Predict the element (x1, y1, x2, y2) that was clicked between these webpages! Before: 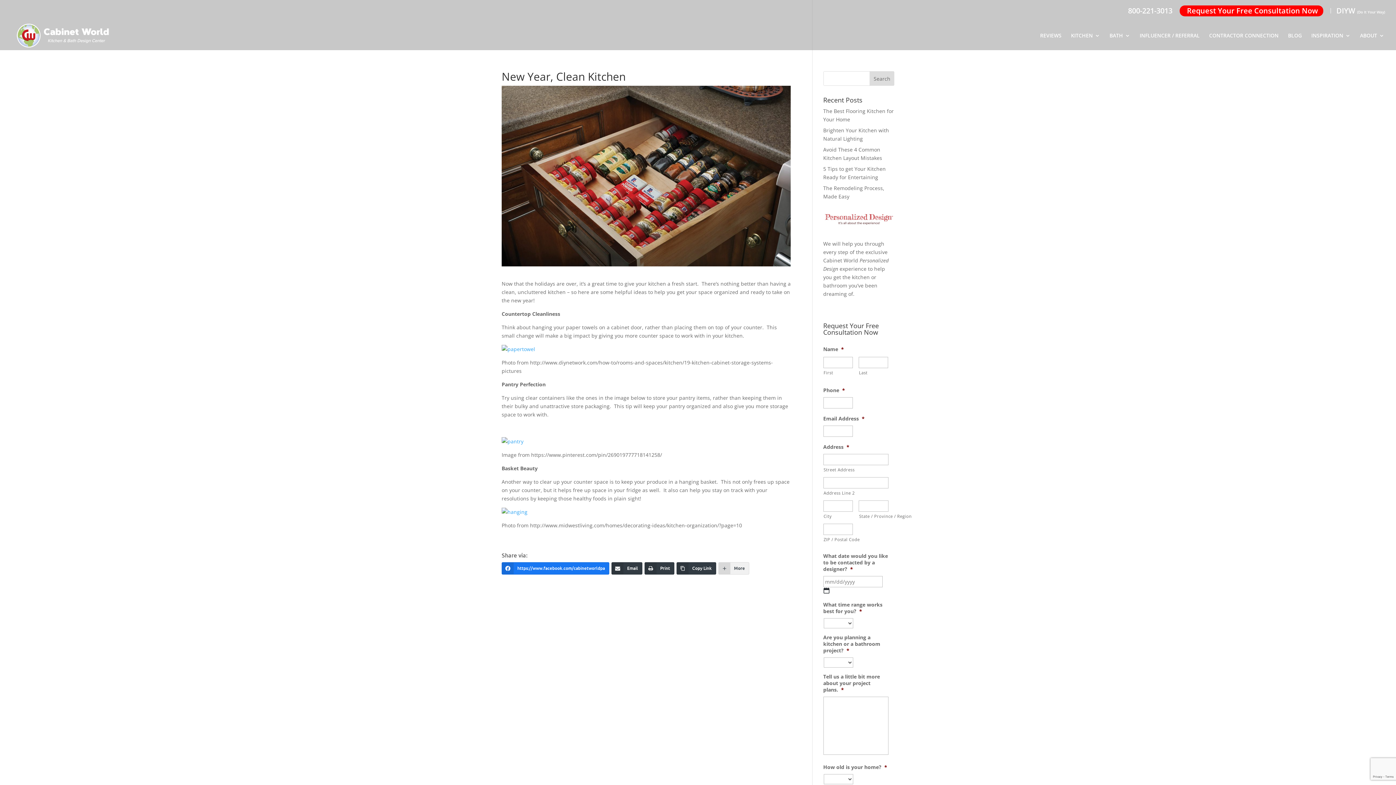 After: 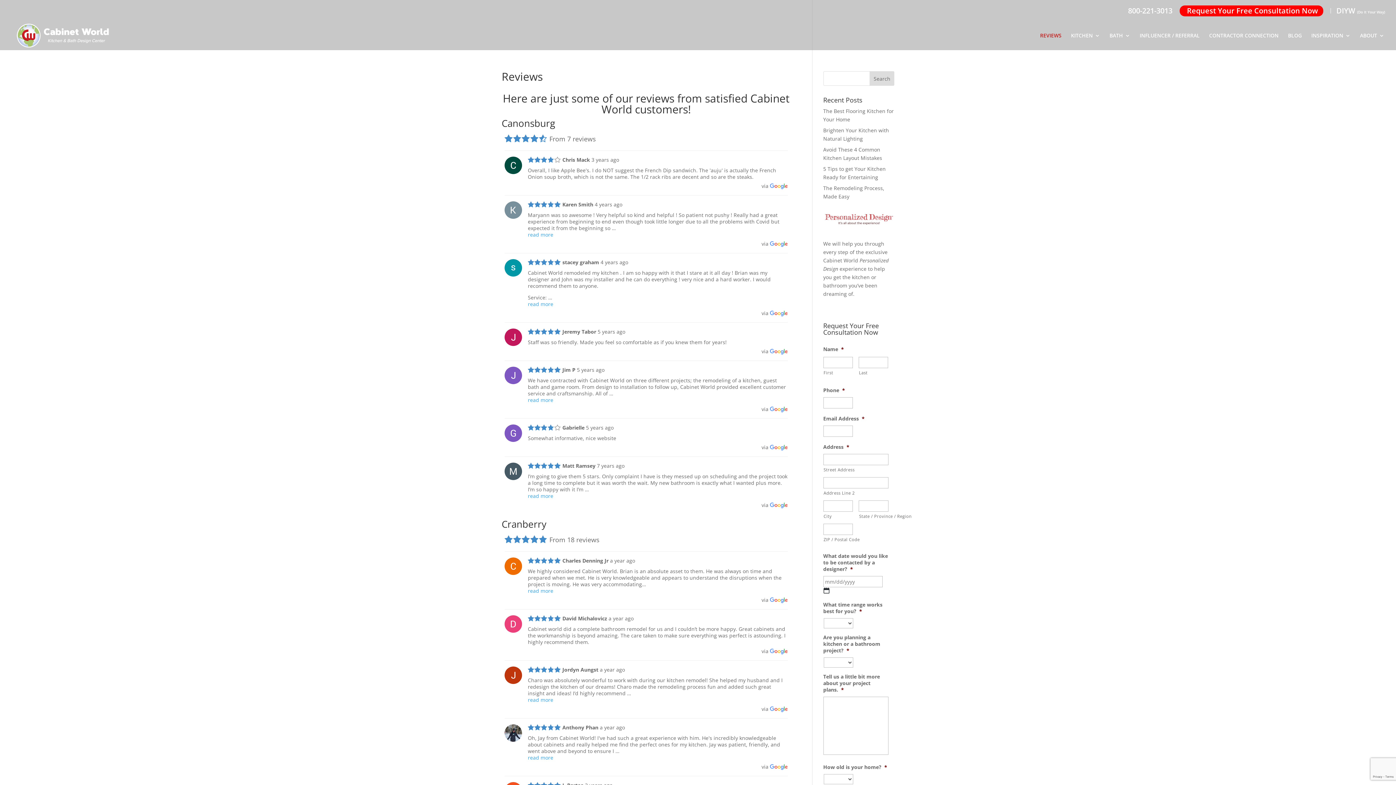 Action: label: REVIEWS bbox: (1040, 33, 1061, 50)